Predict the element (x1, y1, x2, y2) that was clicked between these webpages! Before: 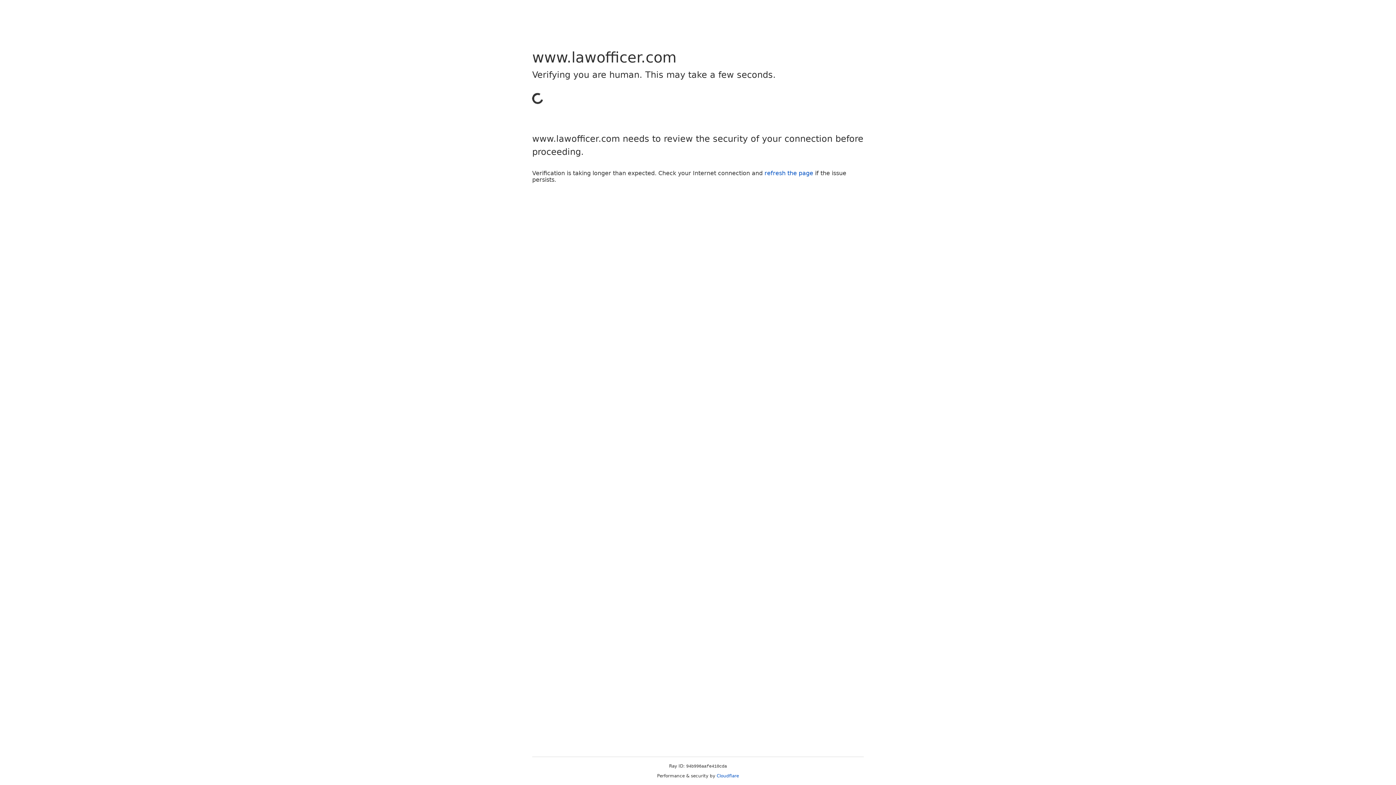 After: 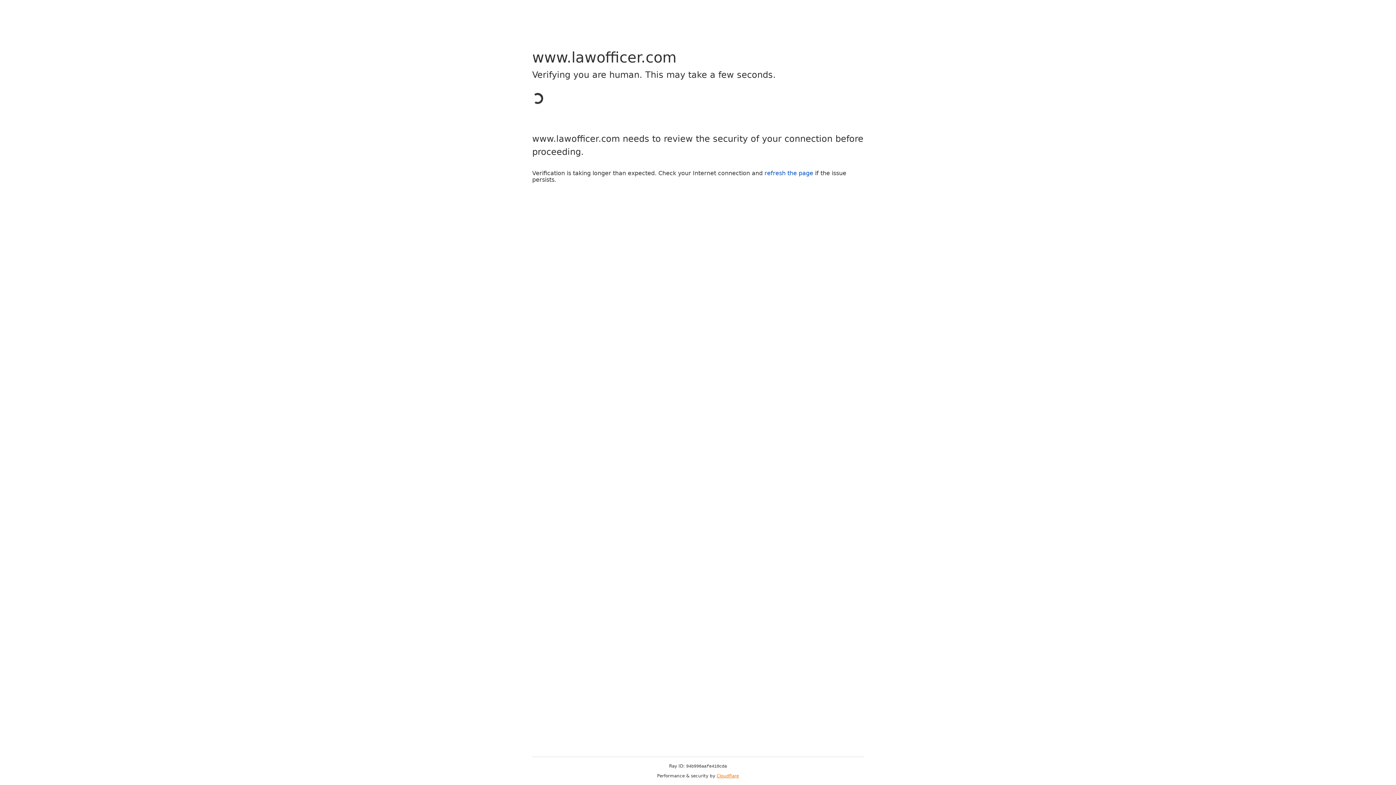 Action: bbox: (716, 773, 739, 778) label: Cloudflare